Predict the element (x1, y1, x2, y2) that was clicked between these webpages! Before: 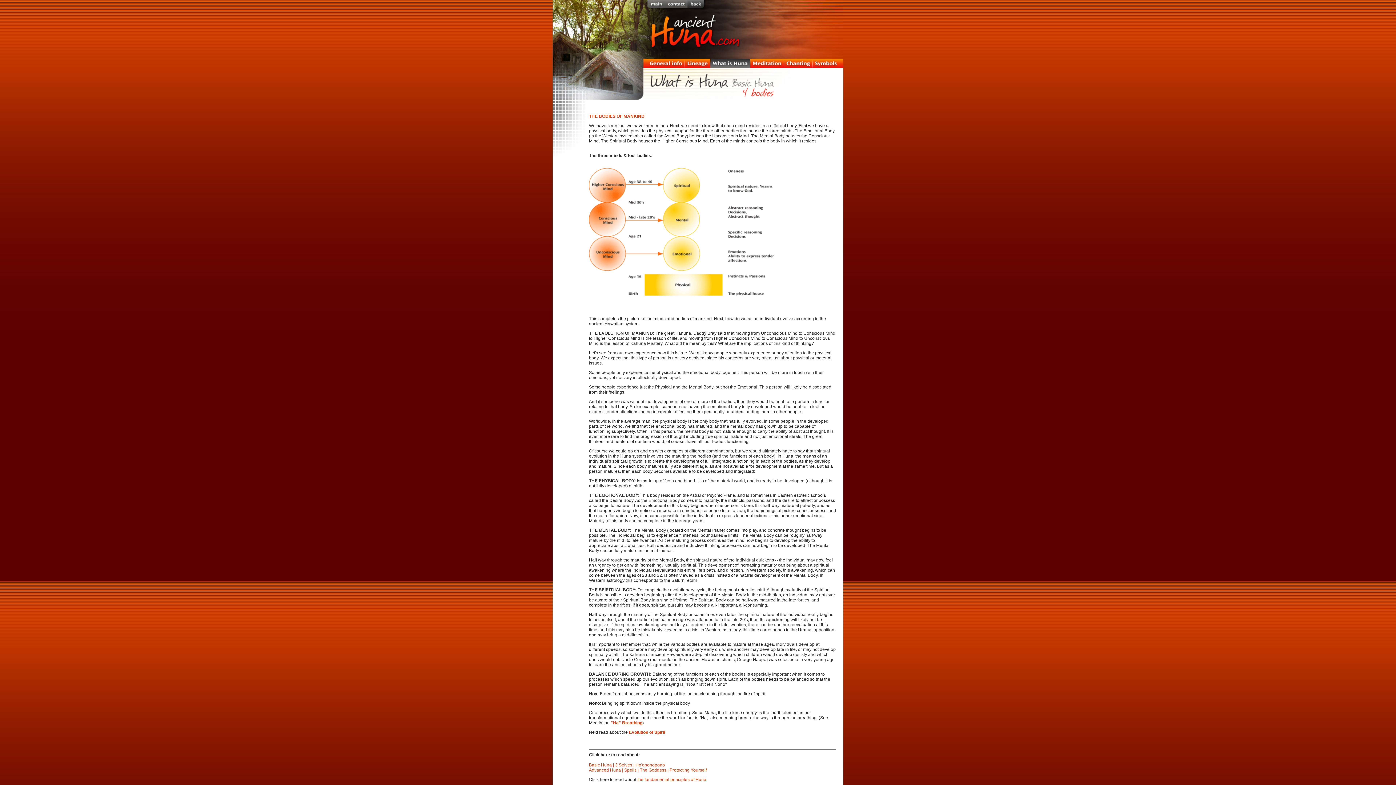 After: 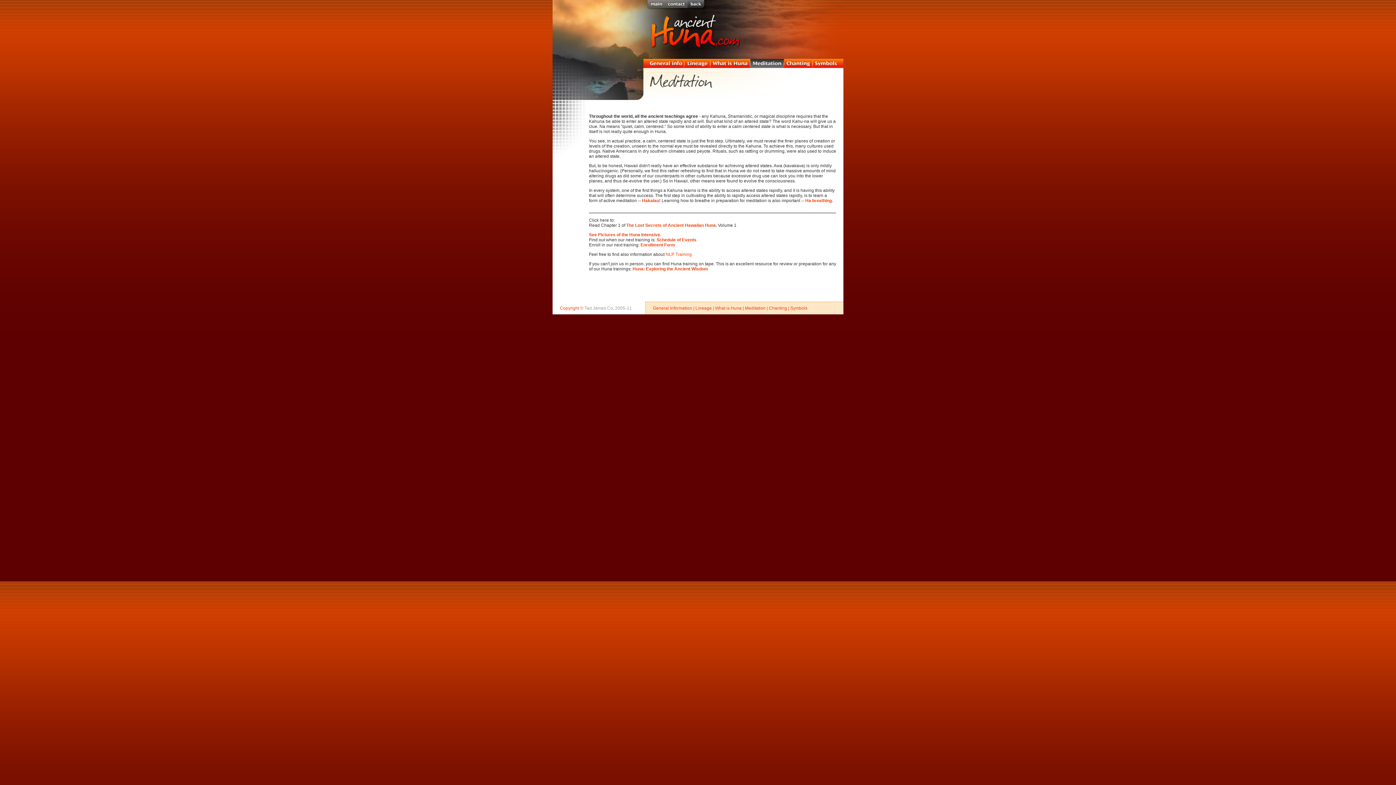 Action: bbox: (750, 64, 784, 69)